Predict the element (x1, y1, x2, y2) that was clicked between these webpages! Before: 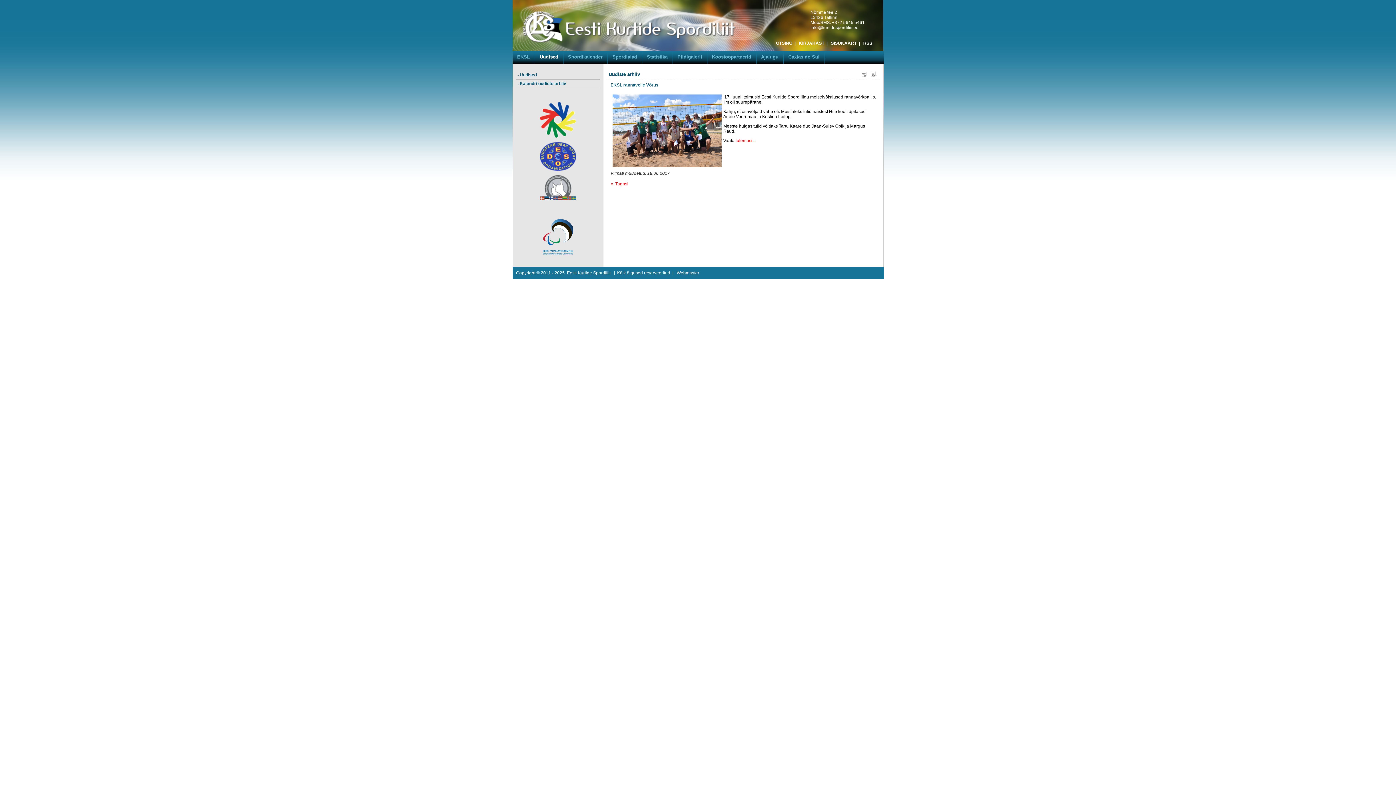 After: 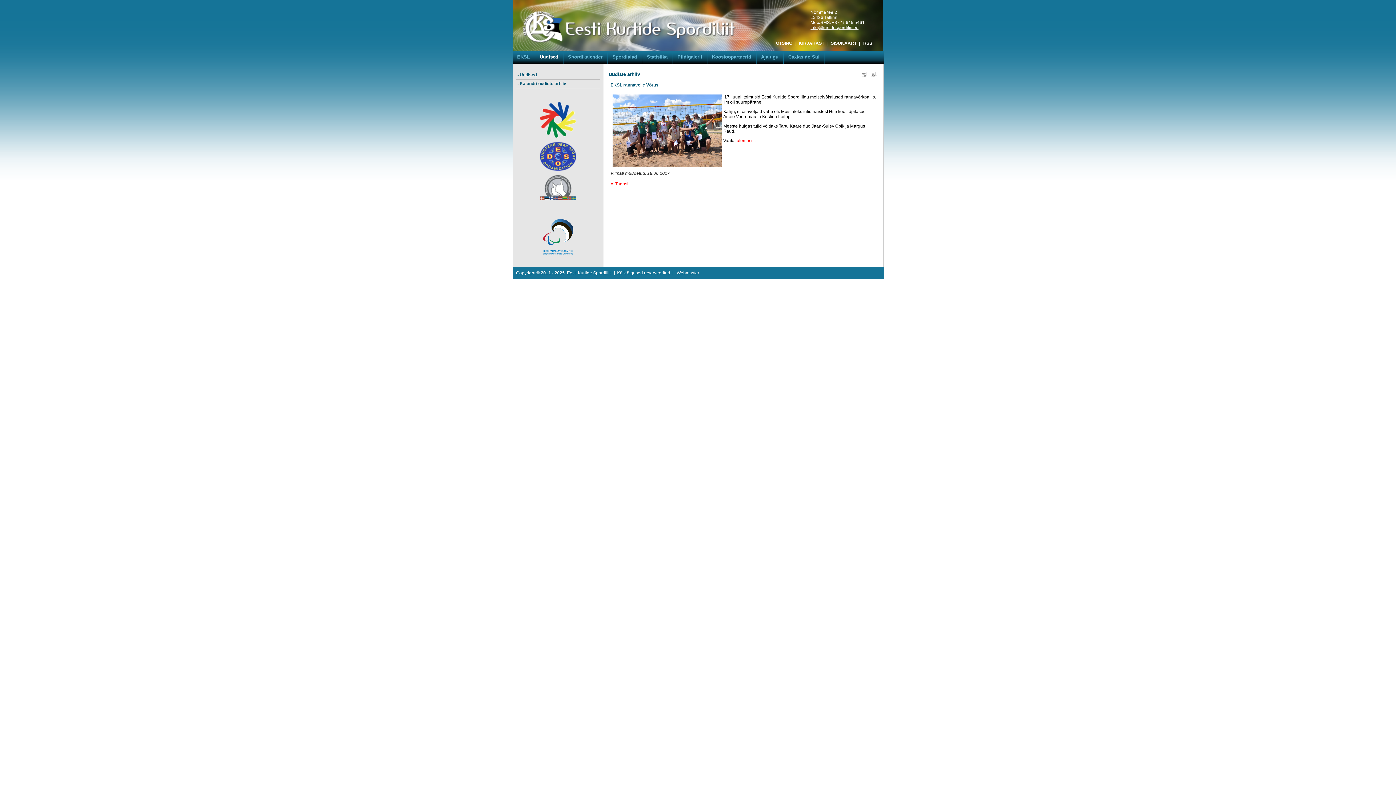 Action: bbox: (810, 25, 858, 30) label: info@kurtidespordiliit.ee